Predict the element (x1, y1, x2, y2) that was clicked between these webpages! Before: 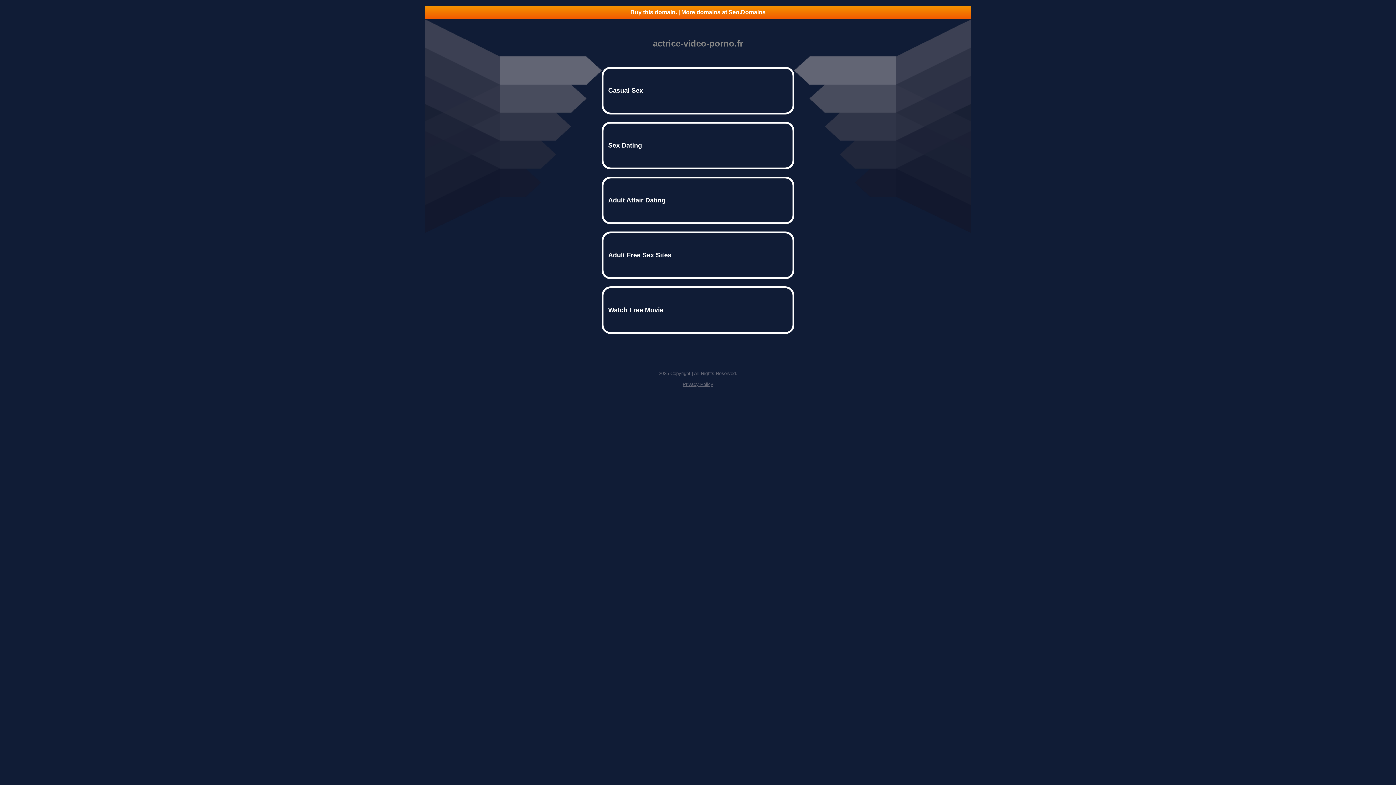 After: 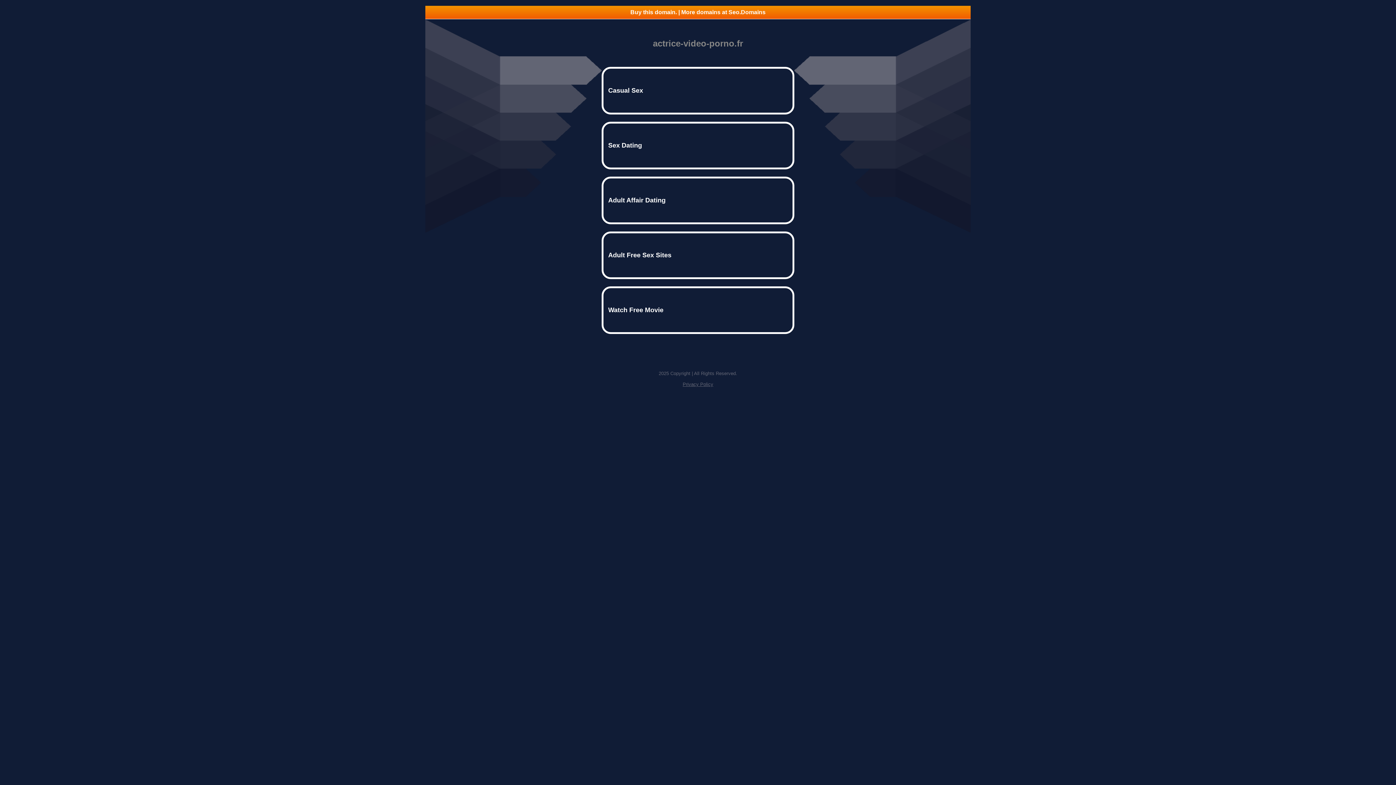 Action: bbox: (682, 381, 713, 387) label: Privacy Policy